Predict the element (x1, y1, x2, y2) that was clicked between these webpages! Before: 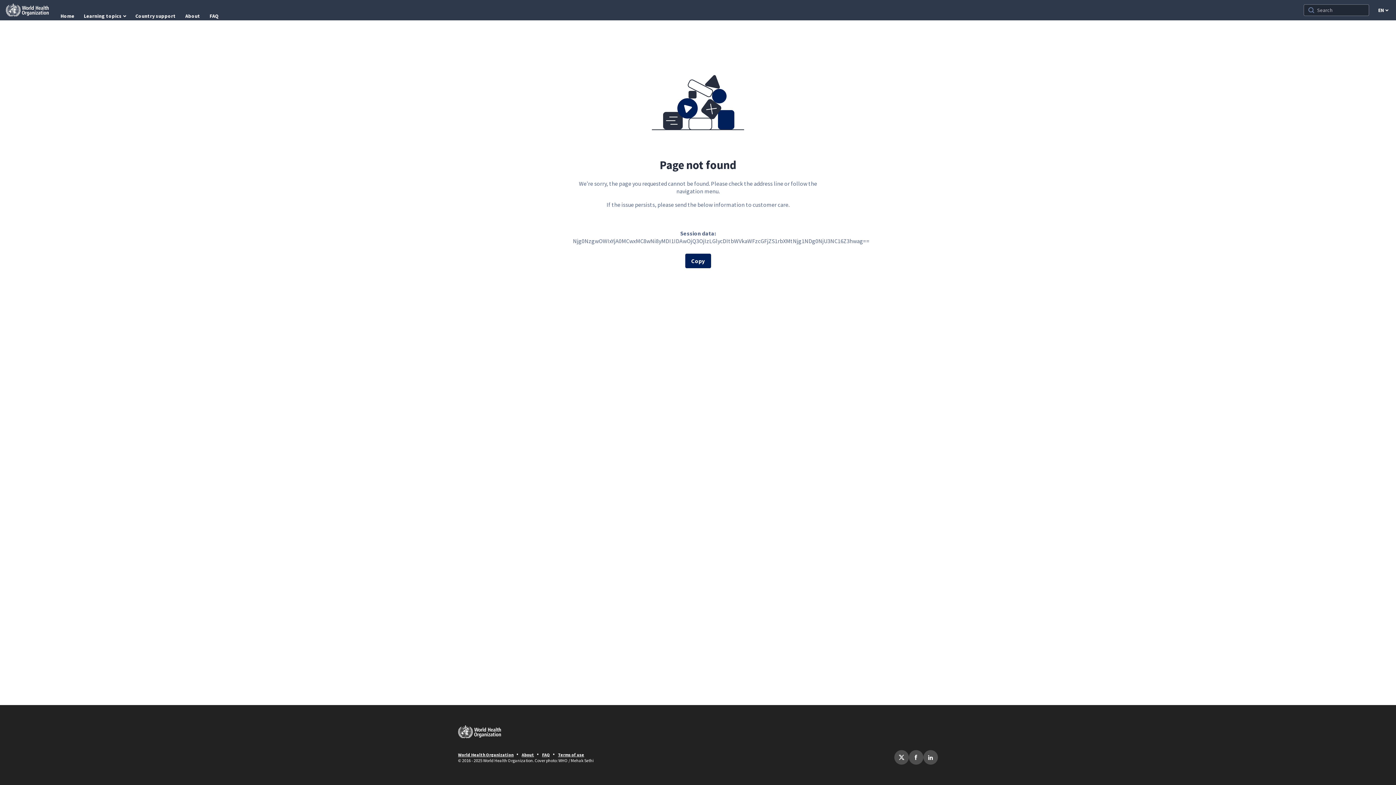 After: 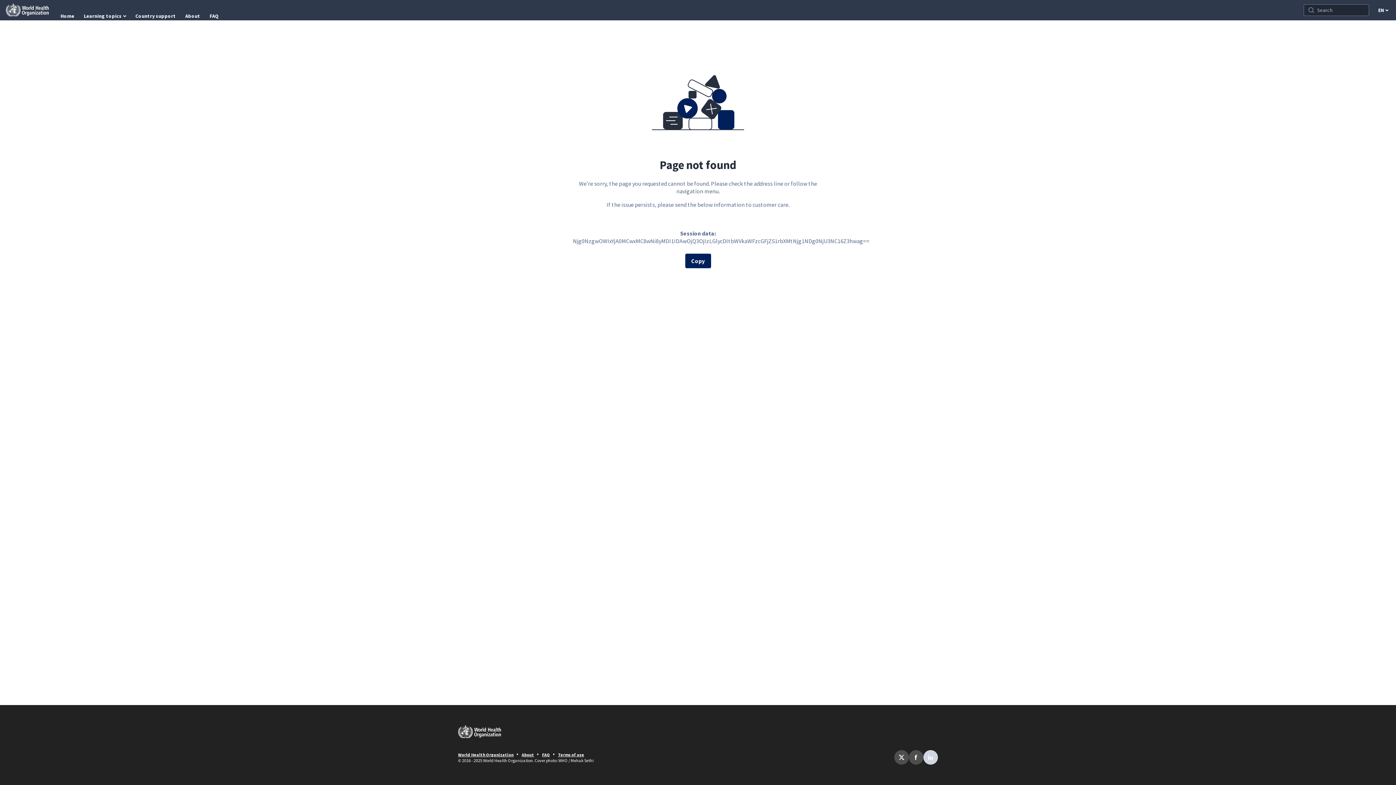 Action: bbox: (923, 750, 938, 765)